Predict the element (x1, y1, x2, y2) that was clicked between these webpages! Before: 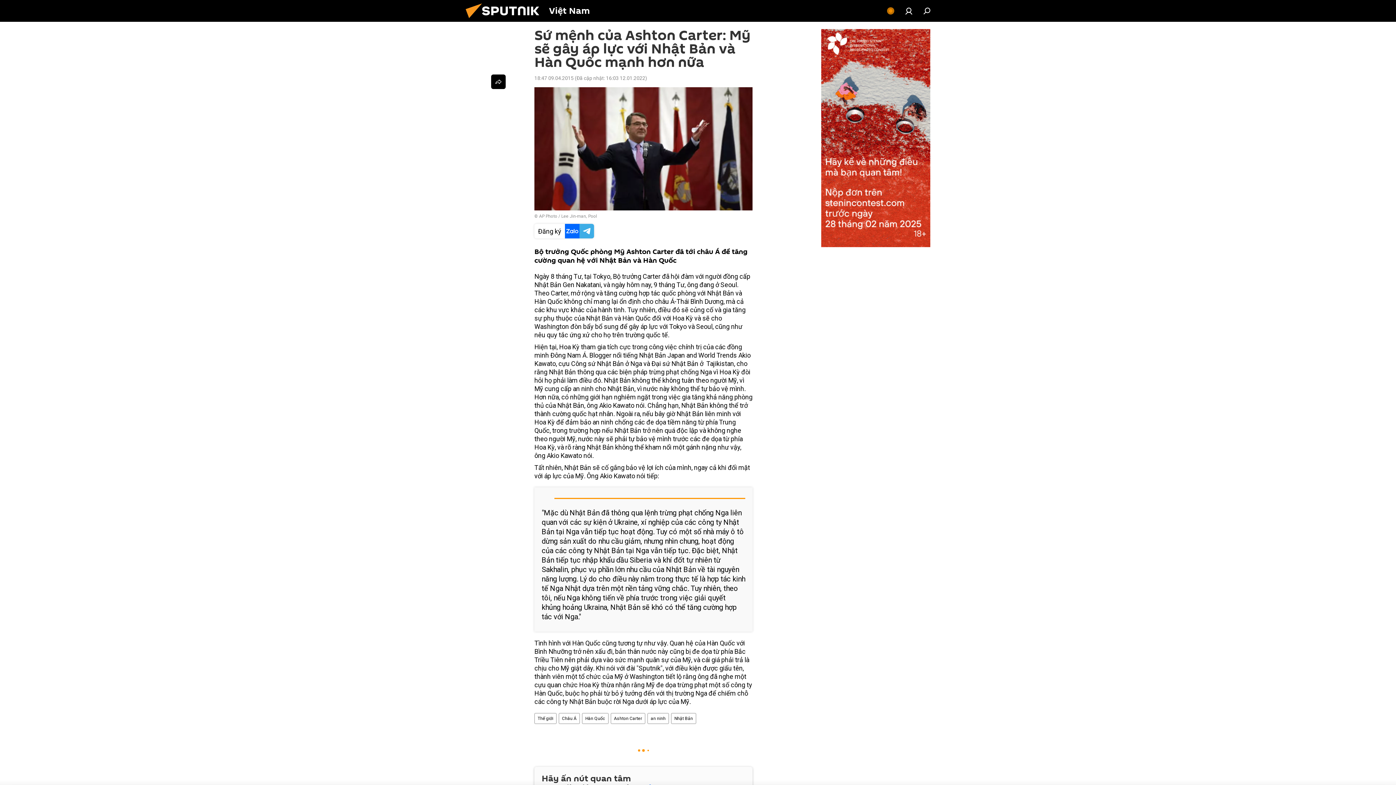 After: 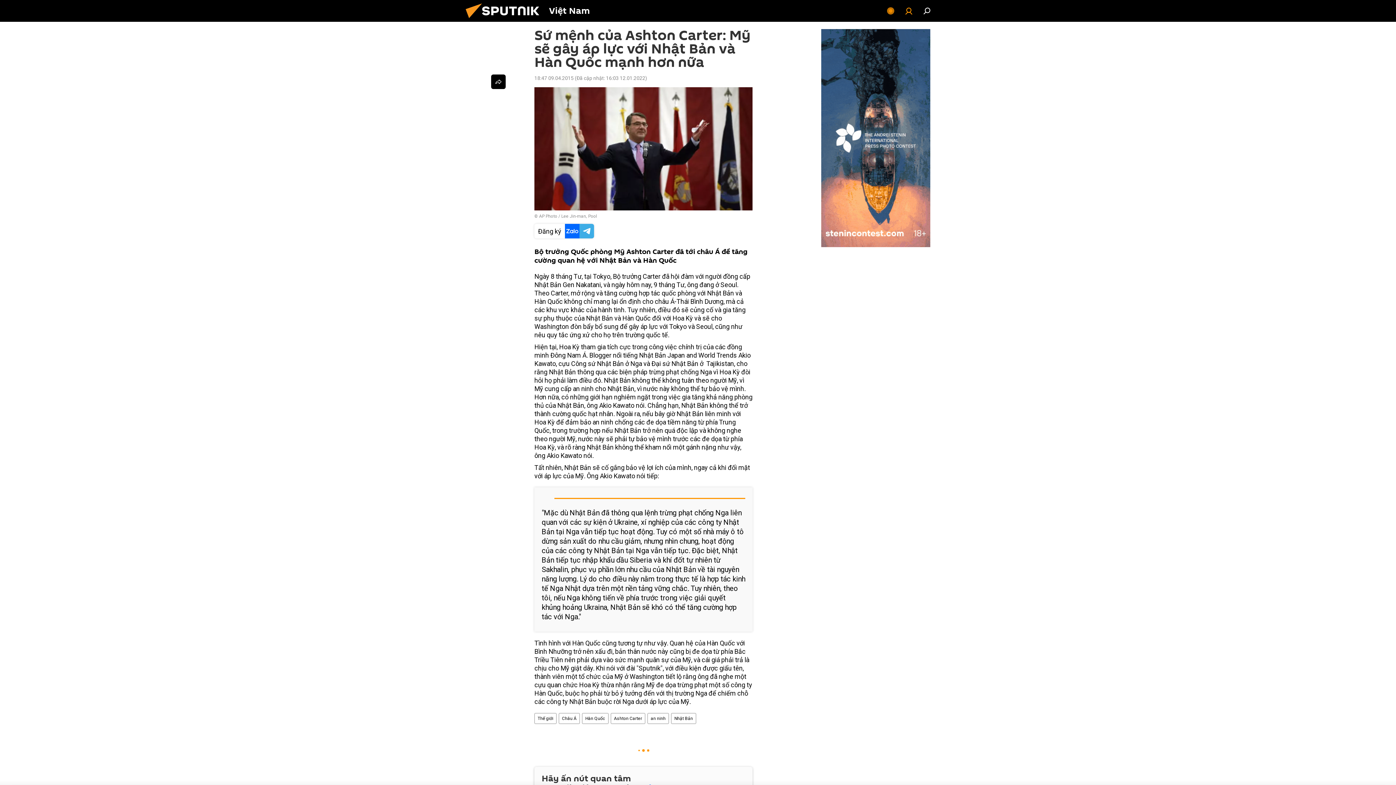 Action: bbox: (901, 3, 916, 18)